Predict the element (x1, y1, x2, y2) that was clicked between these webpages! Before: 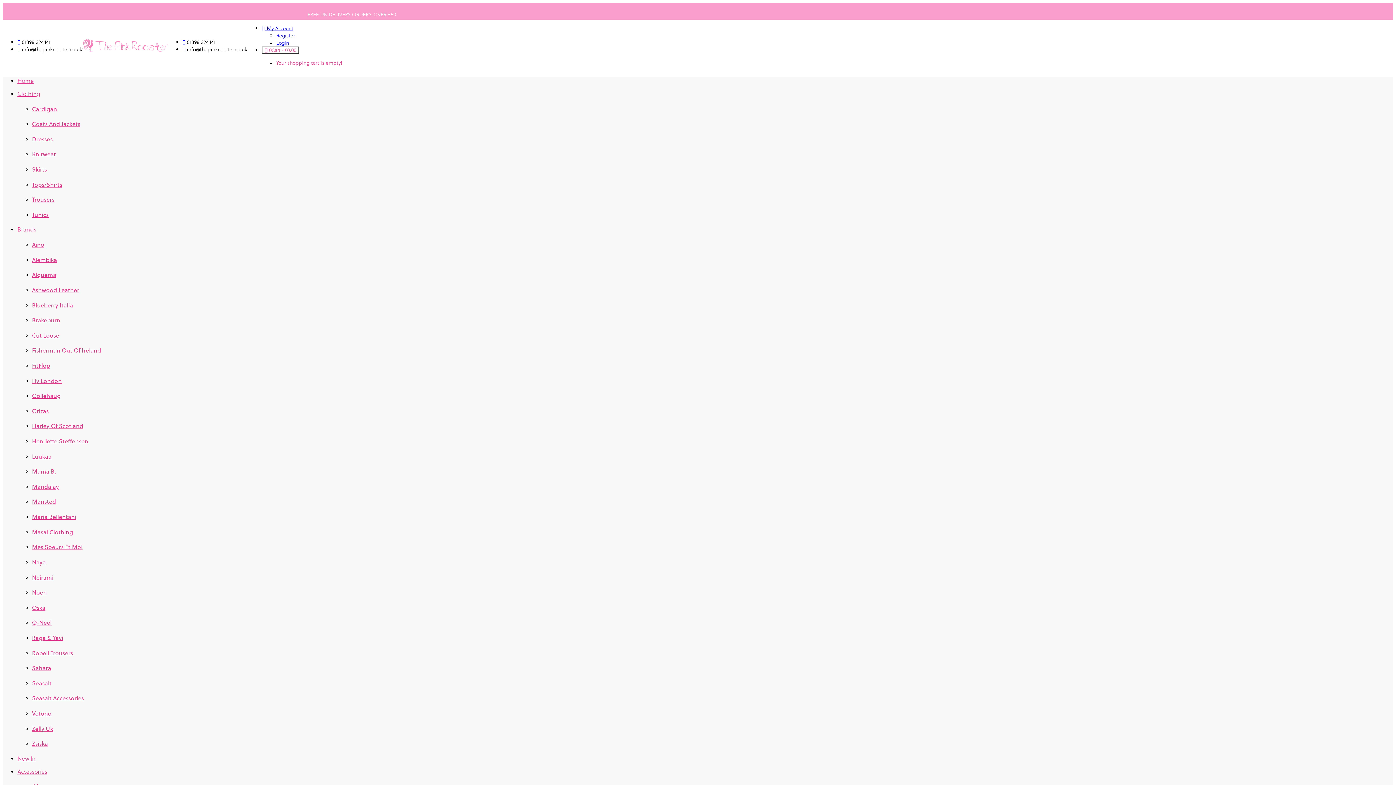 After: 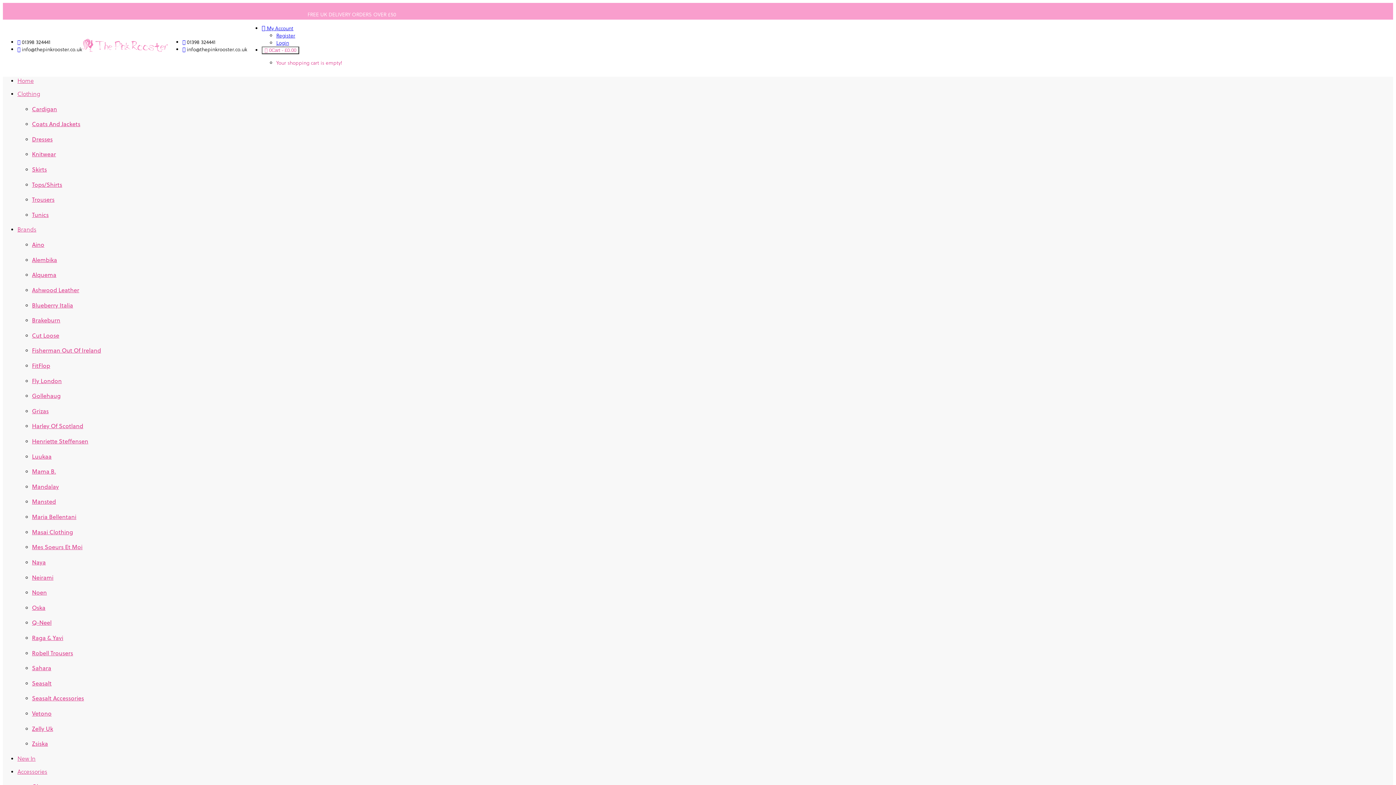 Action: label: Coats And Jackets bbox: (32, 119, 80, 128)